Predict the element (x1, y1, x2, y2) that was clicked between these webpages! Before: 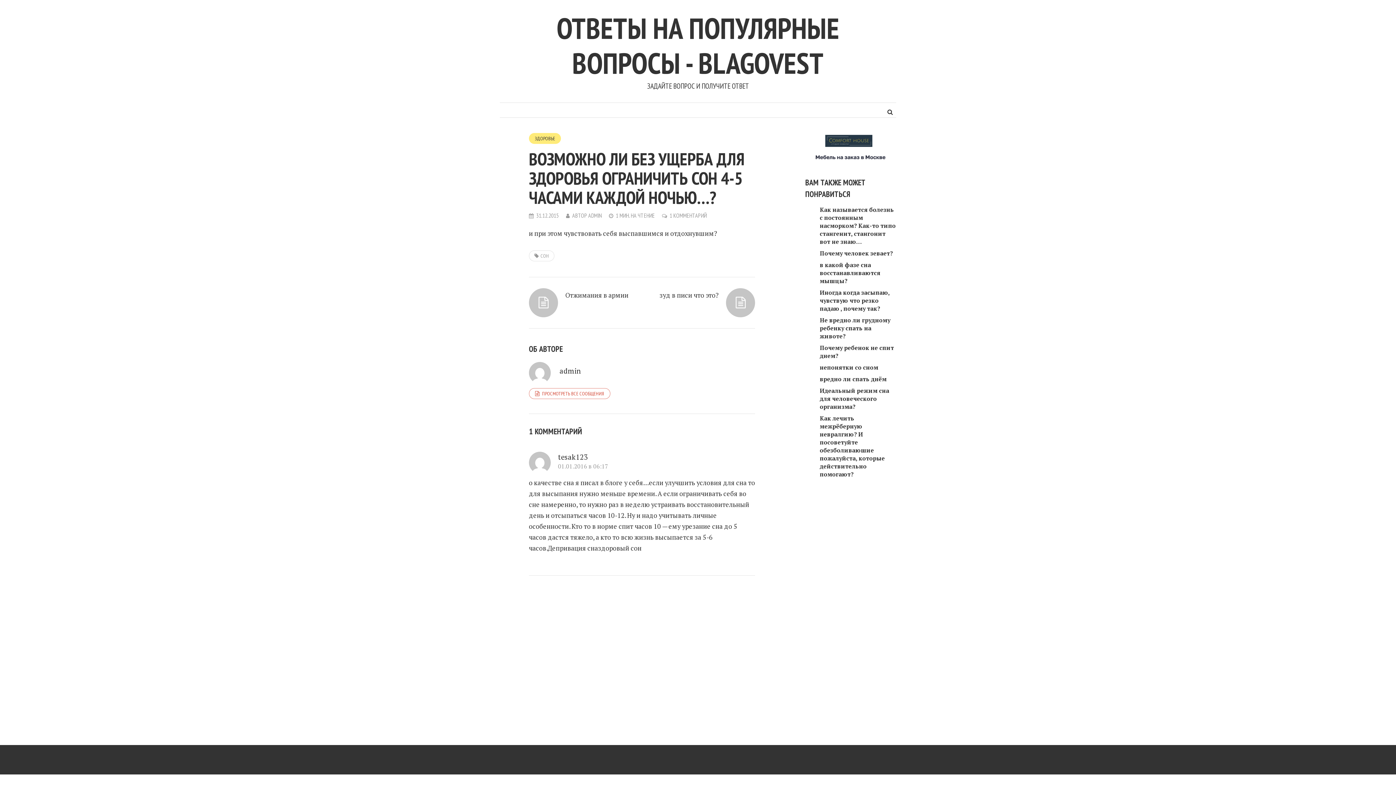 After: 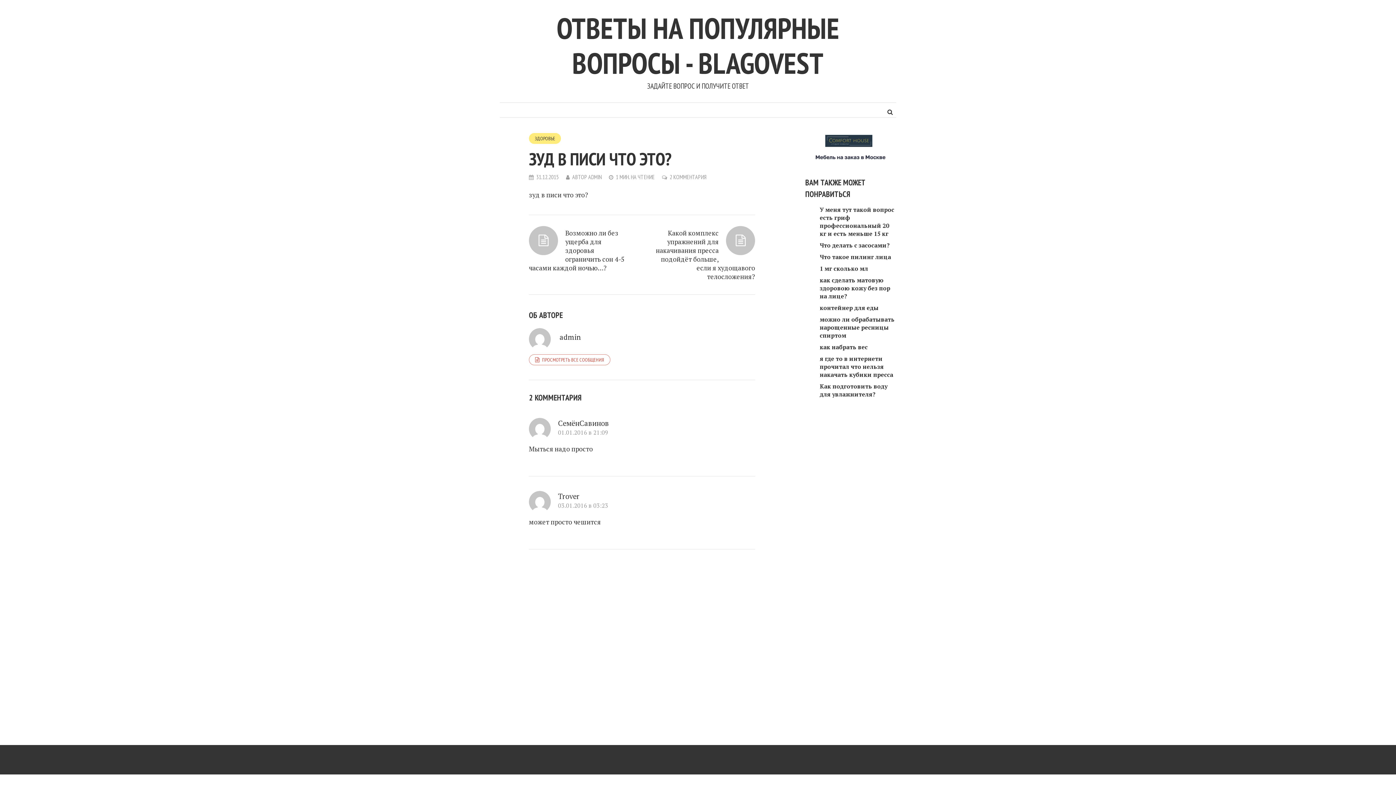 Action: bbox: (653, 288, 755, 302) label: зуд в писи что это?